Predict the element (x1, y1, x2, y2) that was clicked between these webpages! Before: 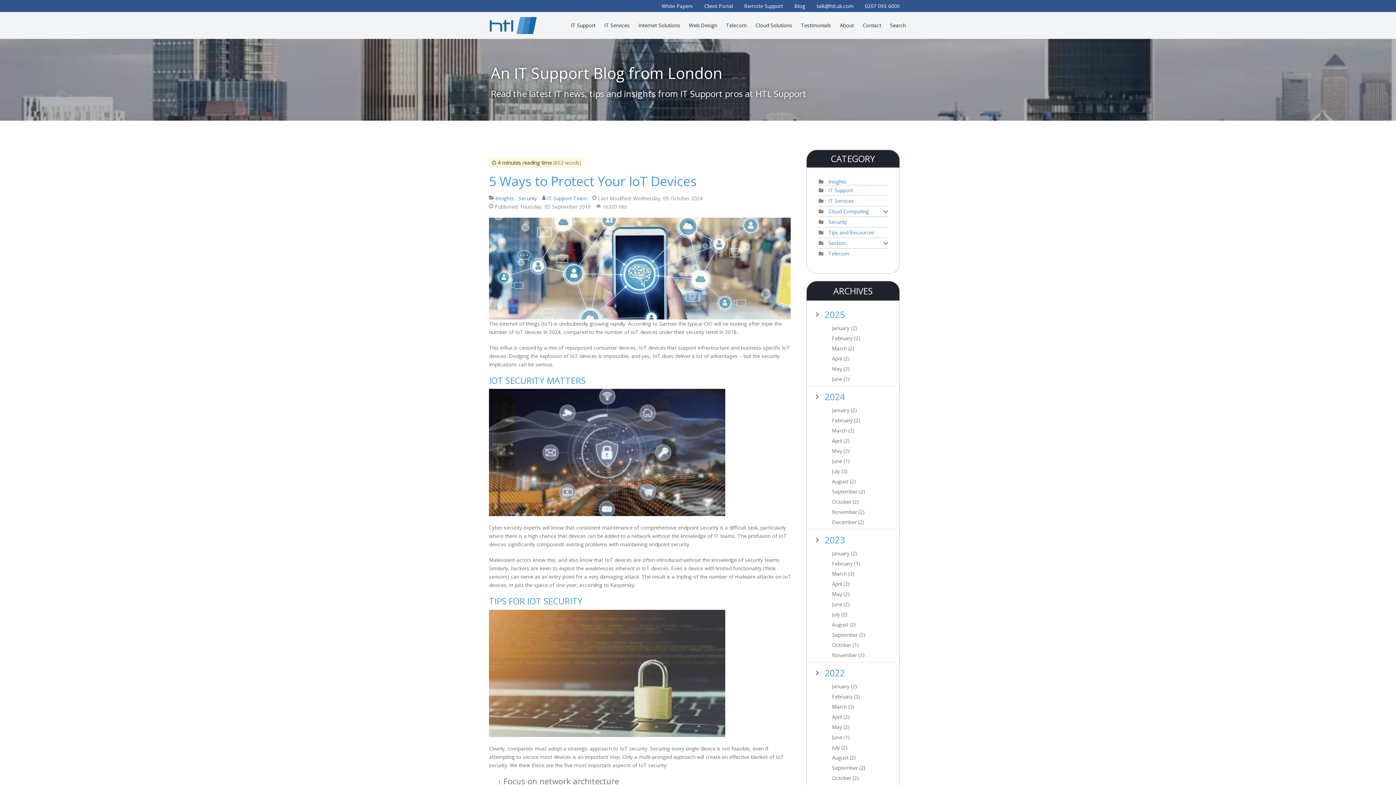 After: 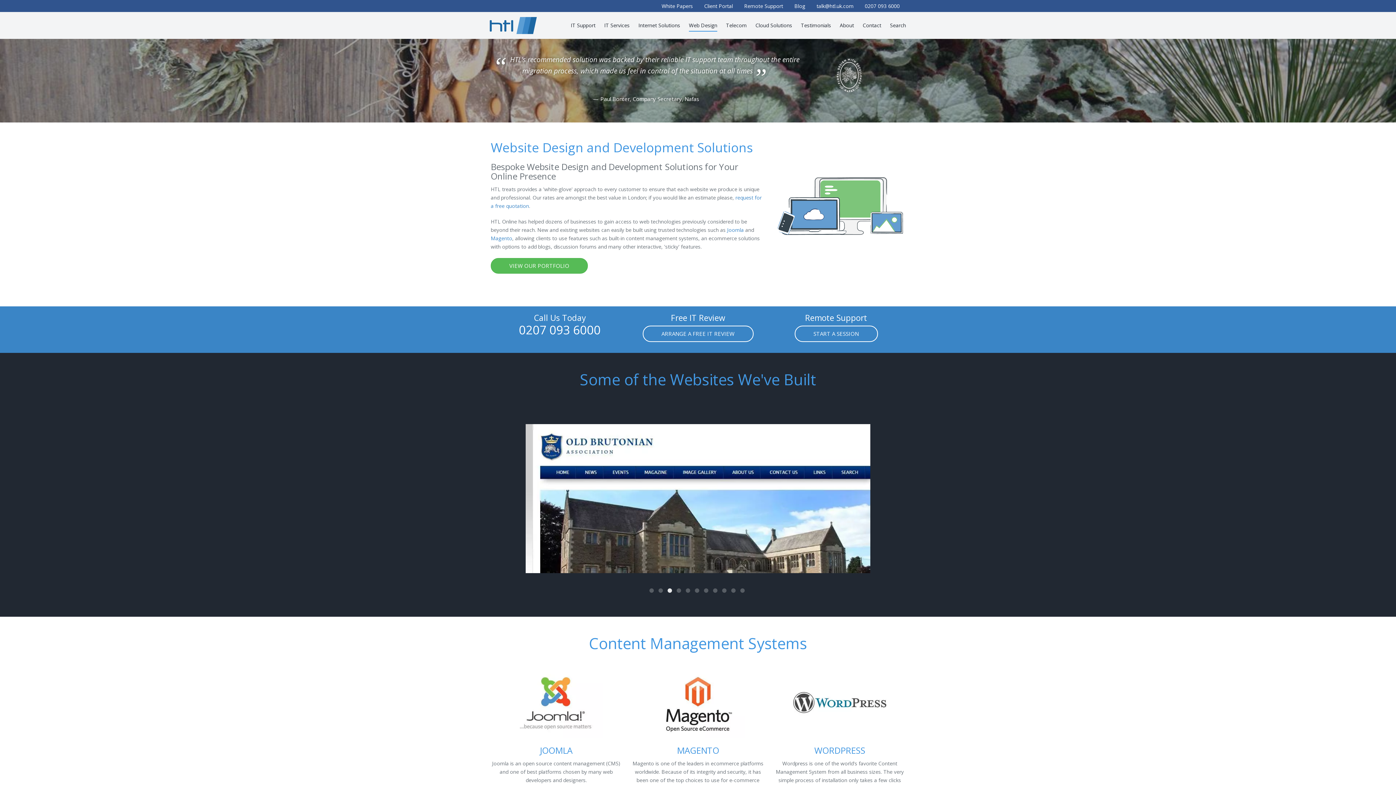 Action: label: Web Design bbox: (684, 16, 721, 34)